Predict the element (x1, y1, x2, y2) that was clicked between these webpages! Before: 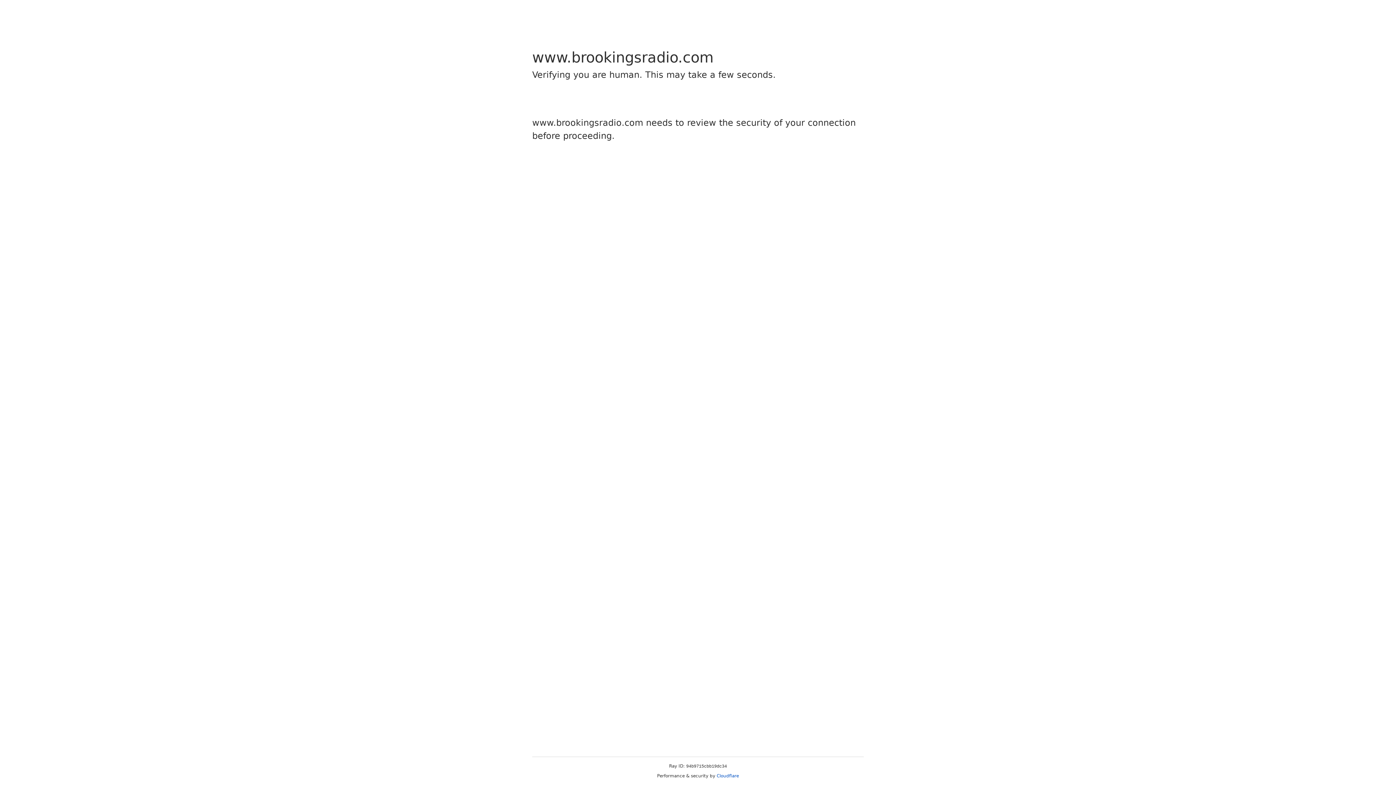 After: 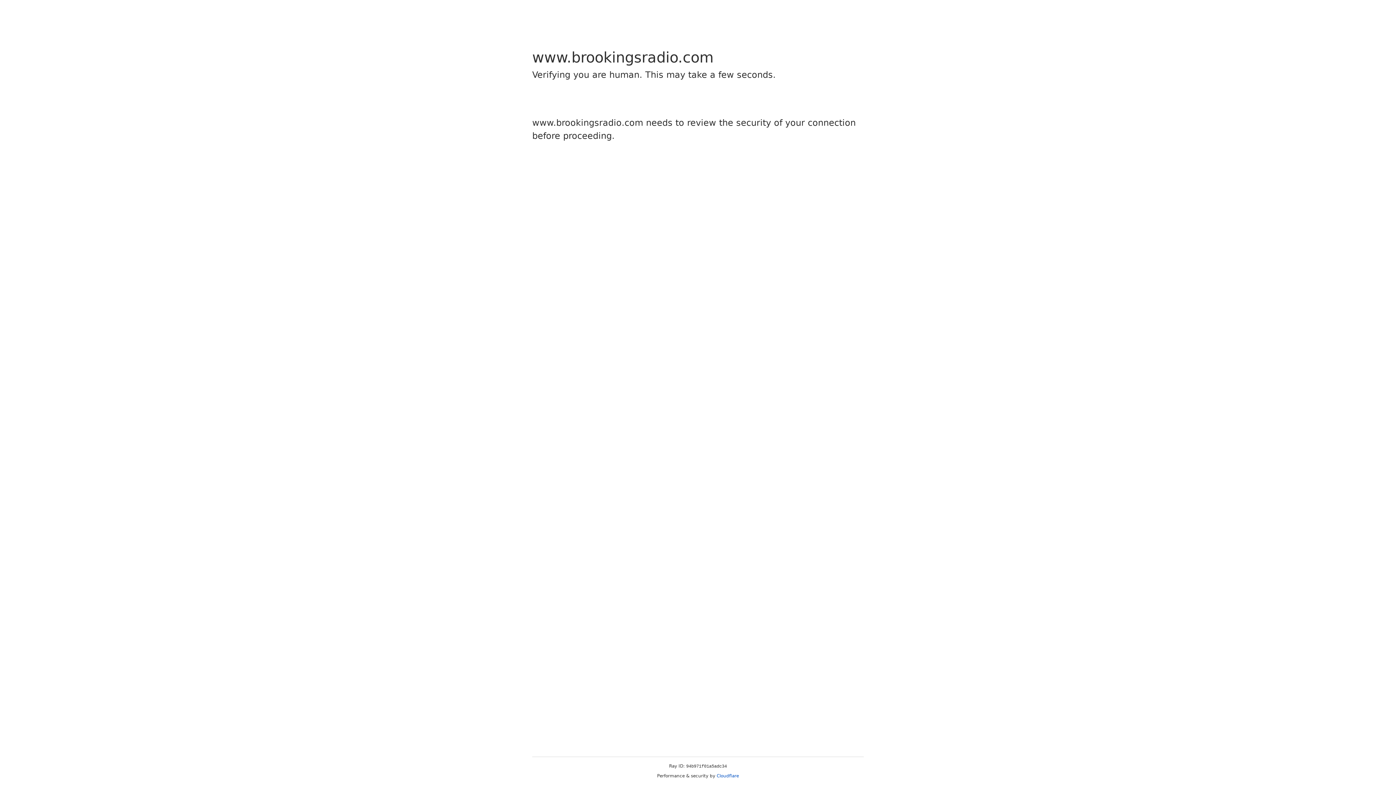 Action: bbox: (716, 773, 739, 778) label: Cloudflare